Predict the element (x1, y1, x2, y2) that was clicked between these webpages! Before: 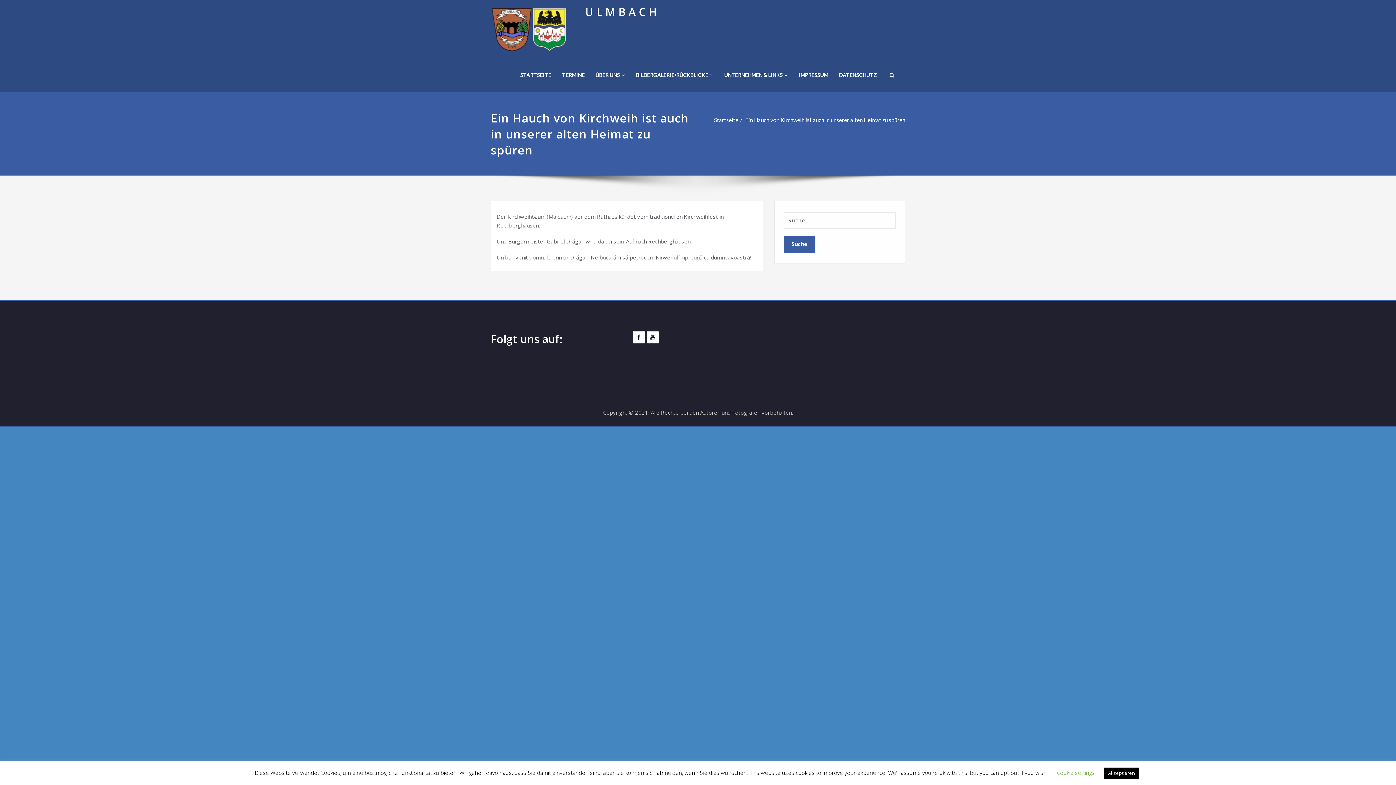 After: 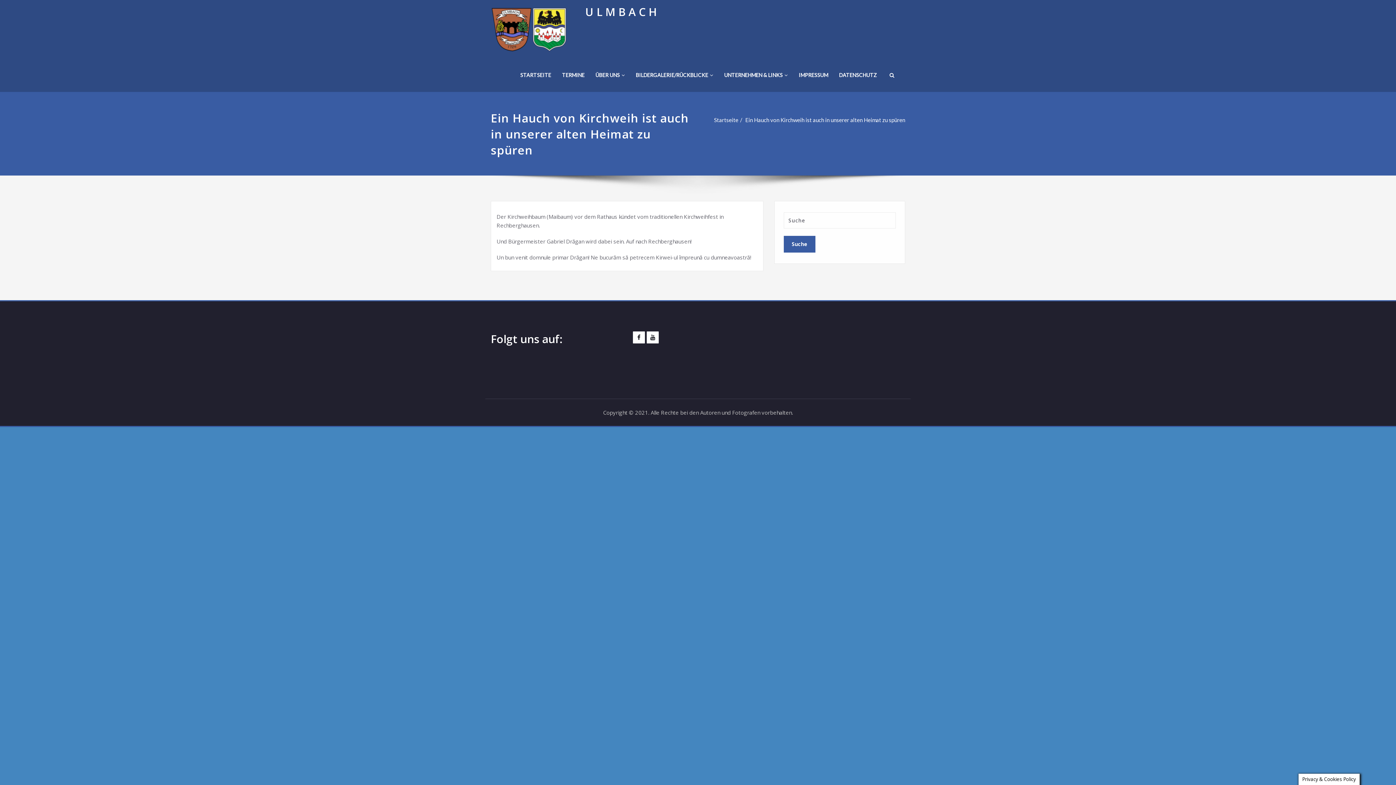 Action: label: Akzeptieren bbox: (1104, 768, 1139, 779)